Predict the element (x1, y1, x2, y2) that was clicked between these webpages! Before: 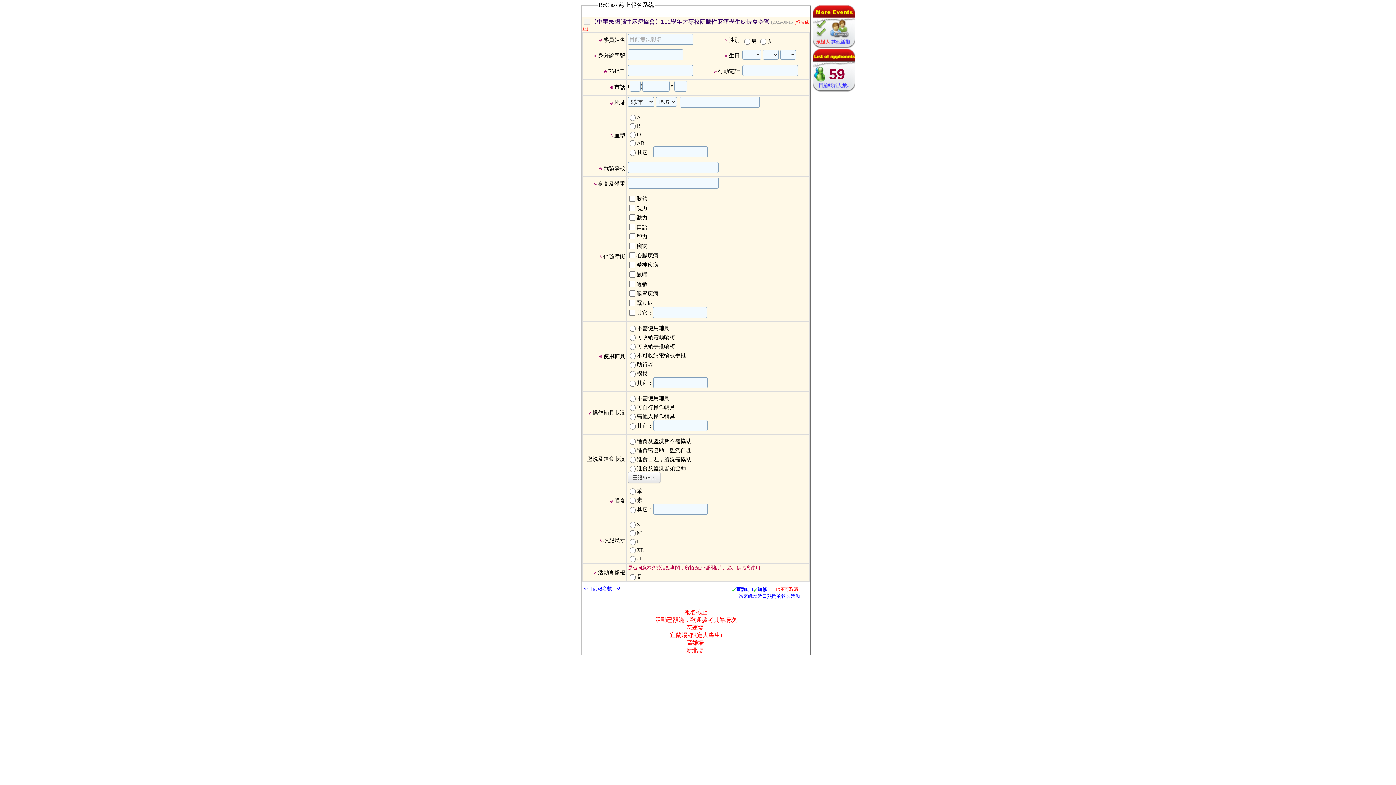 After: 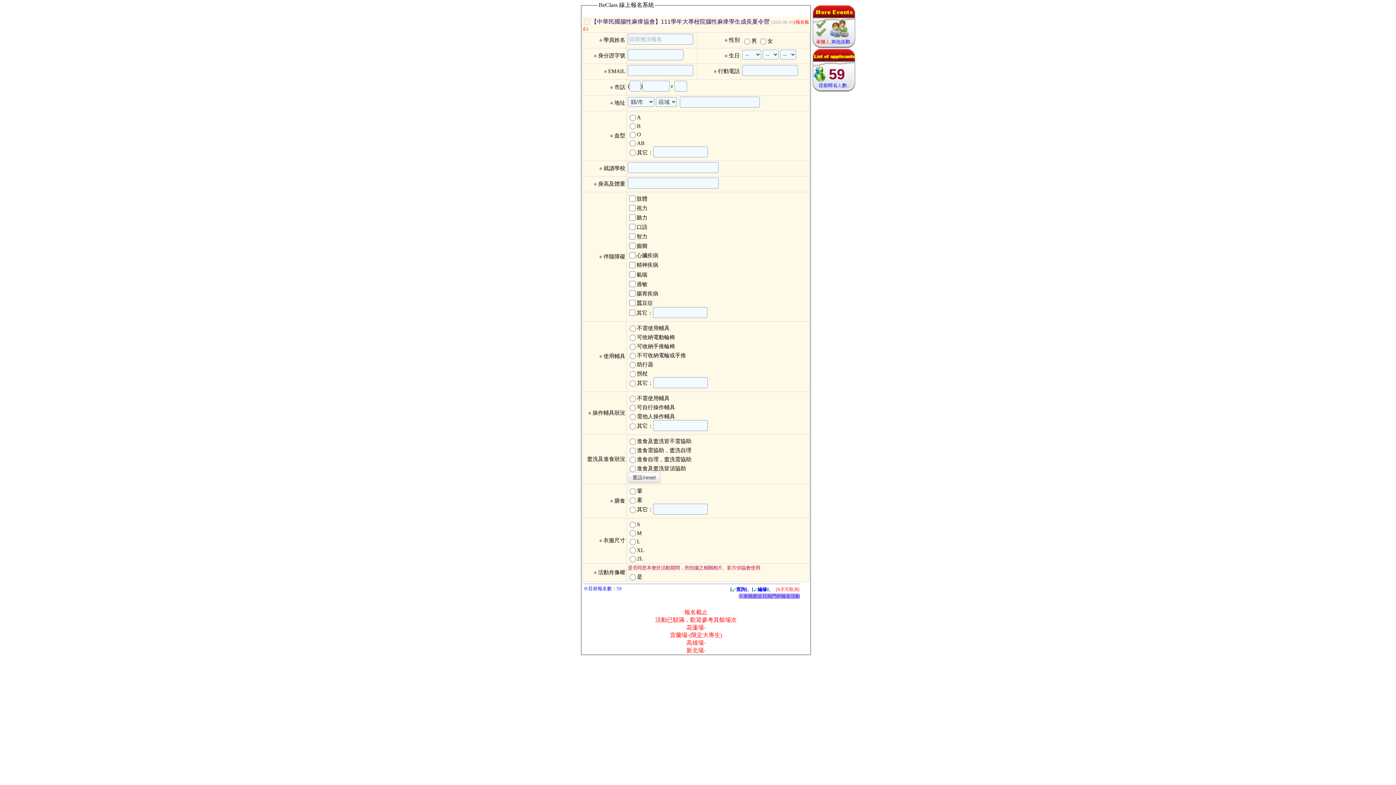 Action: bbox: (738, 593, 799, 599) label: ※來瞧瞧近日熱門的報名活動